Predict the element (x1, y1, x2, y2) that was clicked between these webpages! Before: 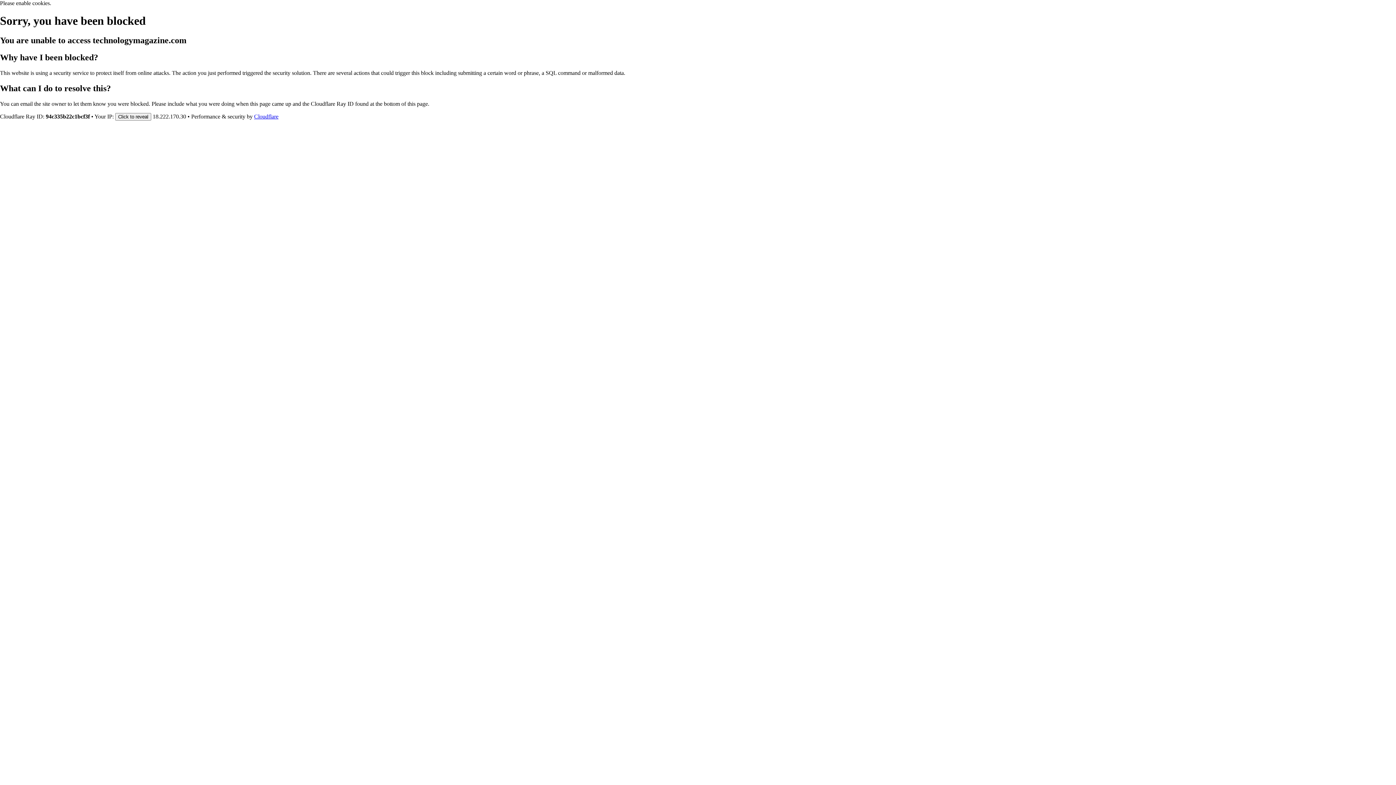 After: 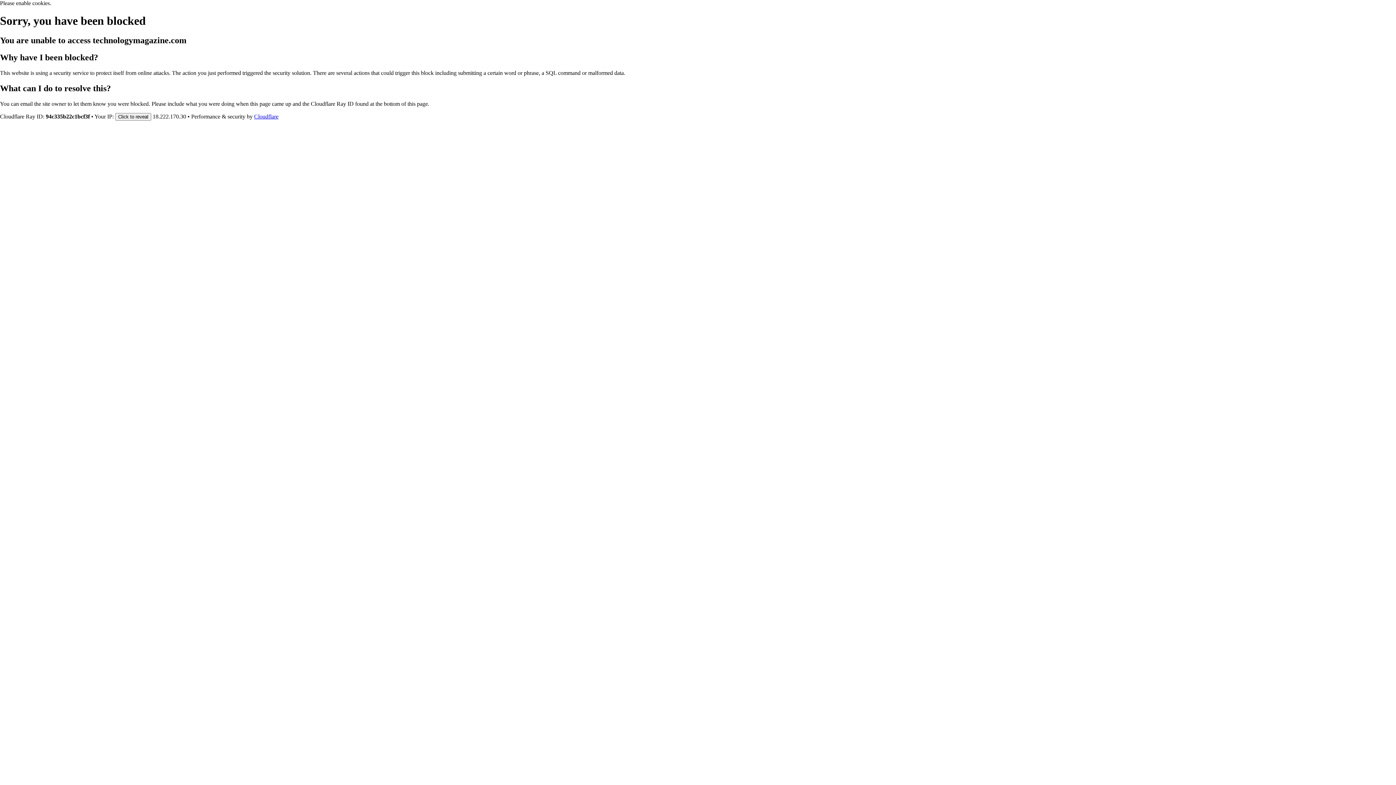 Action: label: Cloudflare bbox: (254, 113, 278, 119)